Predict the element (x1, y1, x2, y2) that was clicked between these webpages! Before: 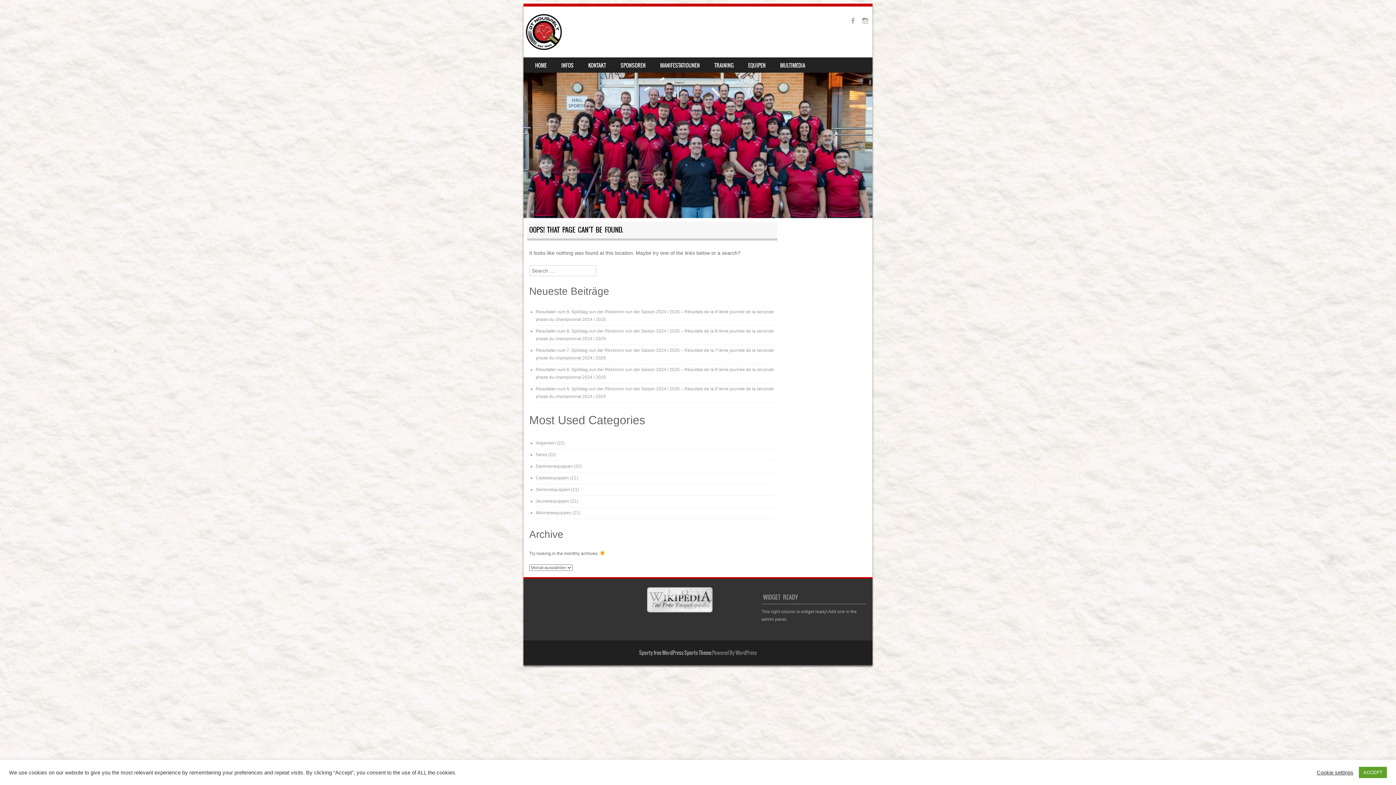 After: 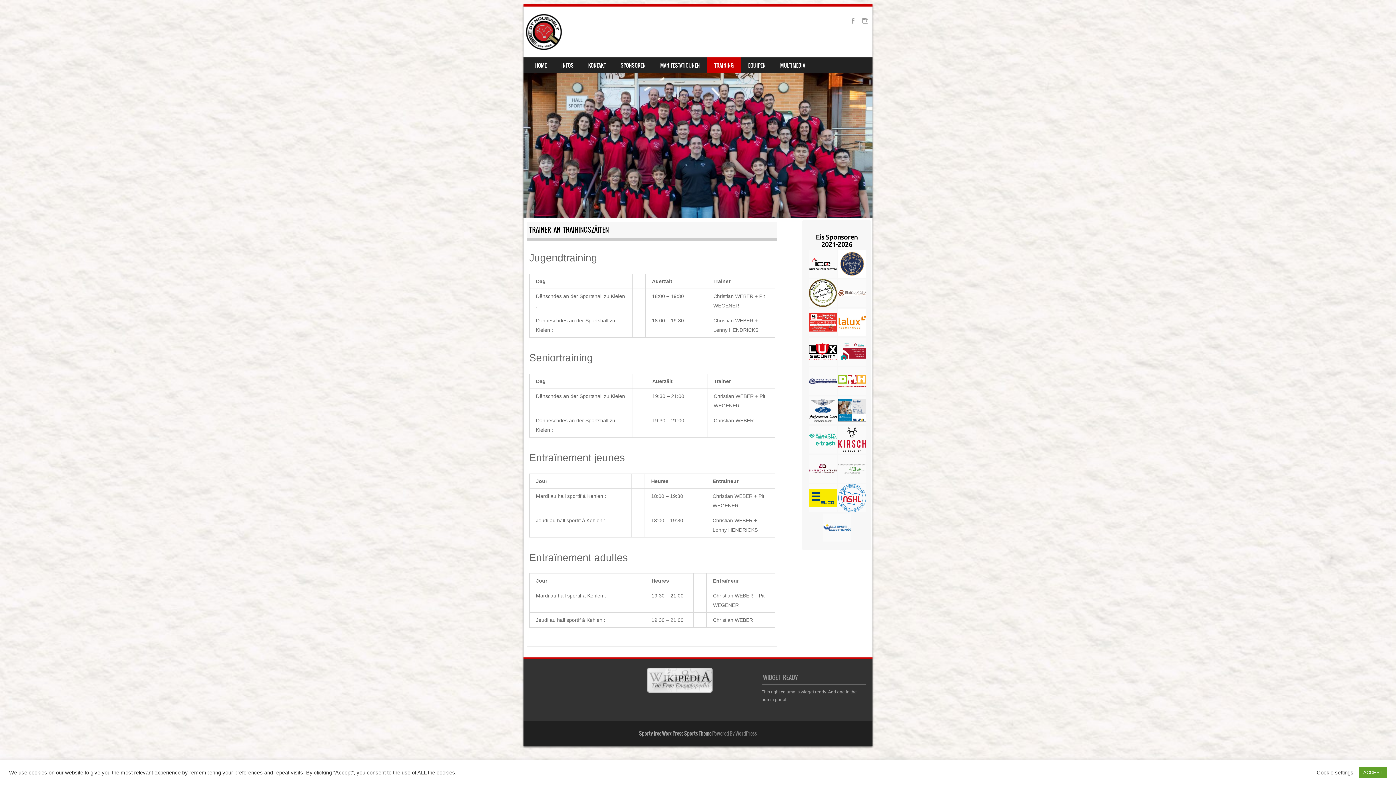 Action: label: TRAINING bbox: (707, 57, 741, 72)